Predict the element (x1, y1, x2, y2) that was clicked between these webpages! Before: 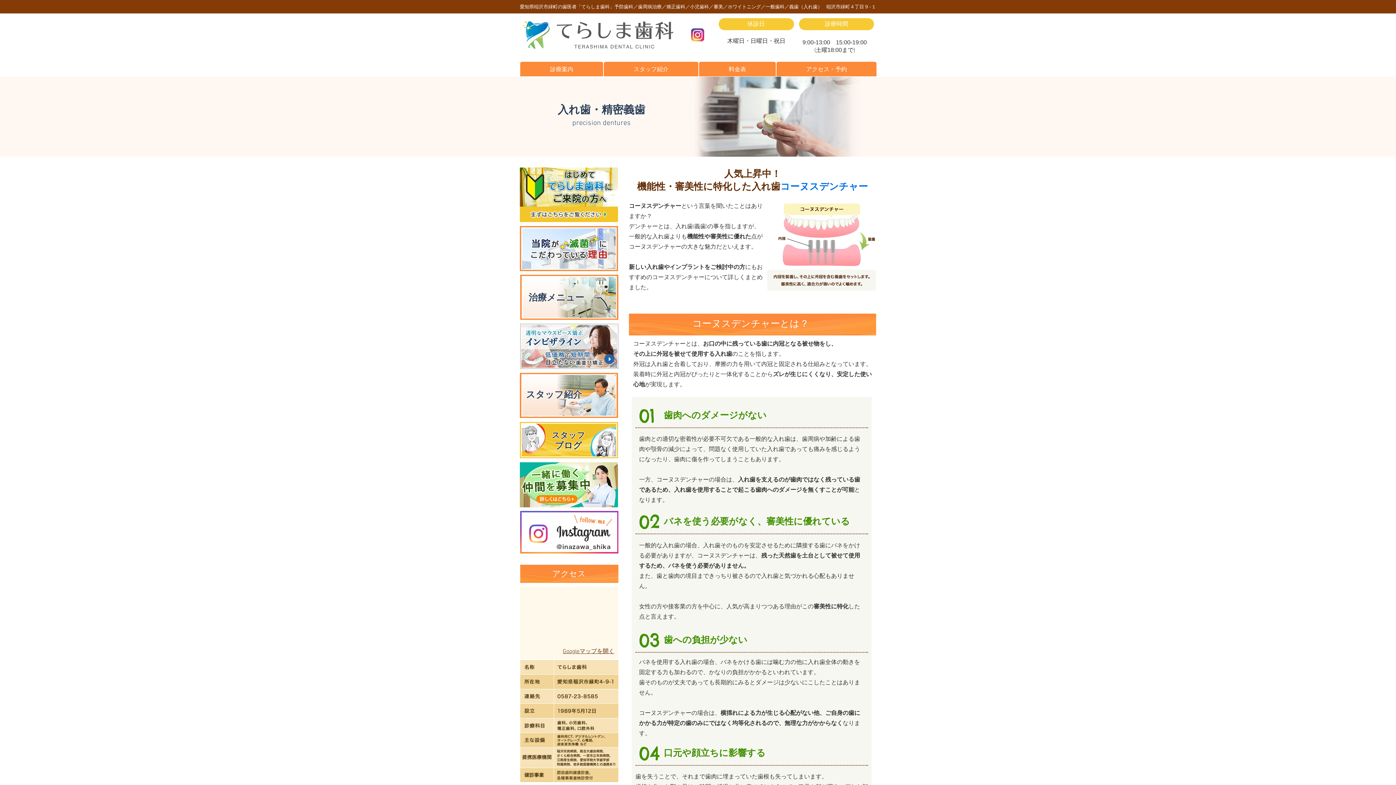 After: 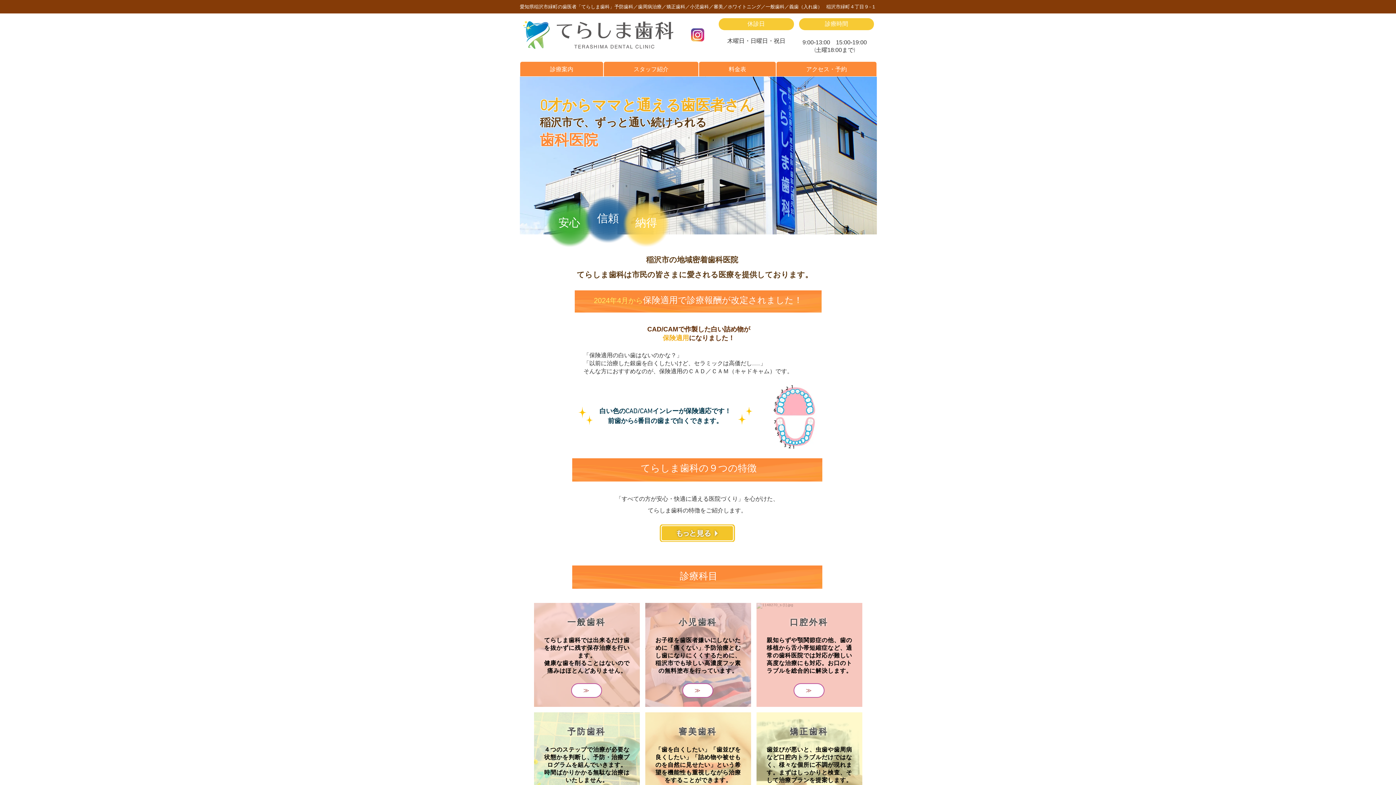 Action: bbox: (522, 20, 673, 49)